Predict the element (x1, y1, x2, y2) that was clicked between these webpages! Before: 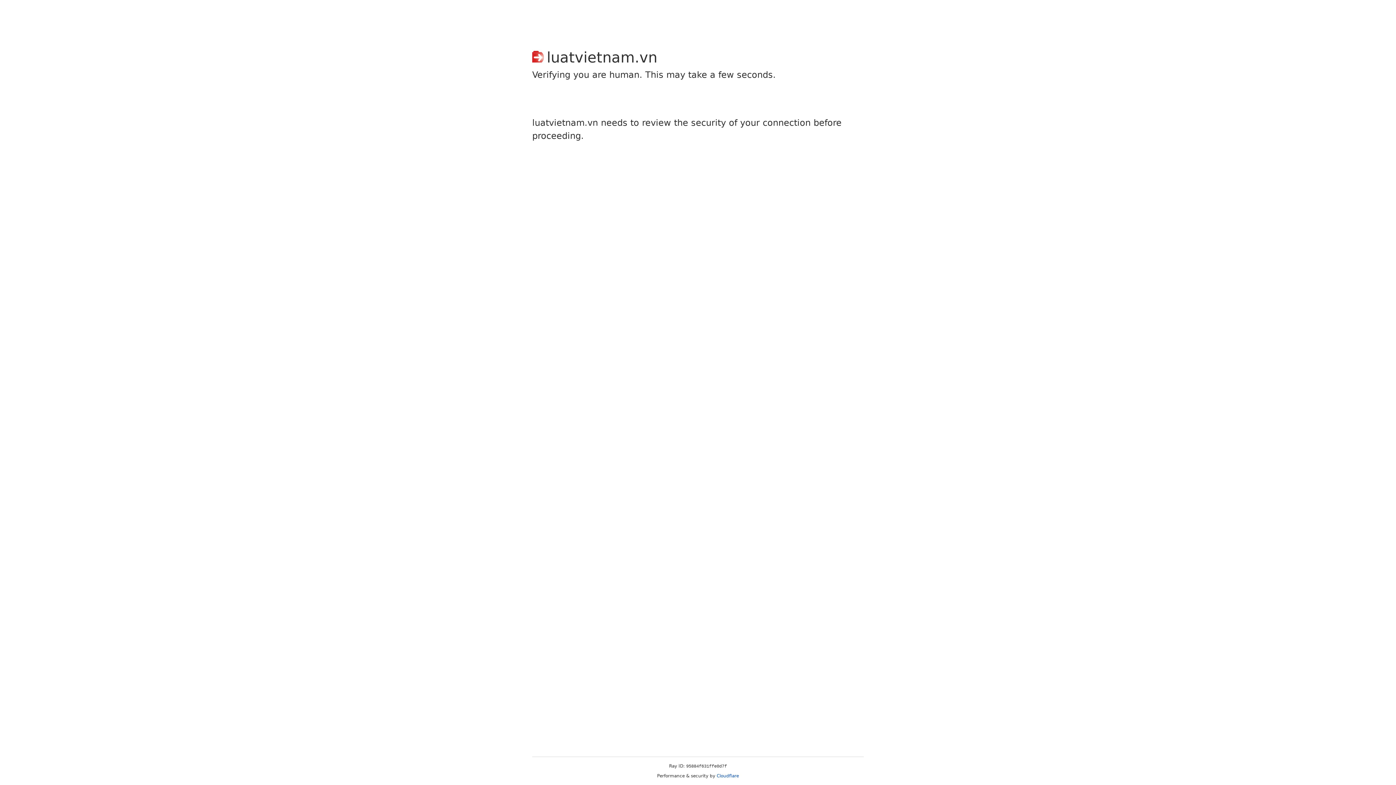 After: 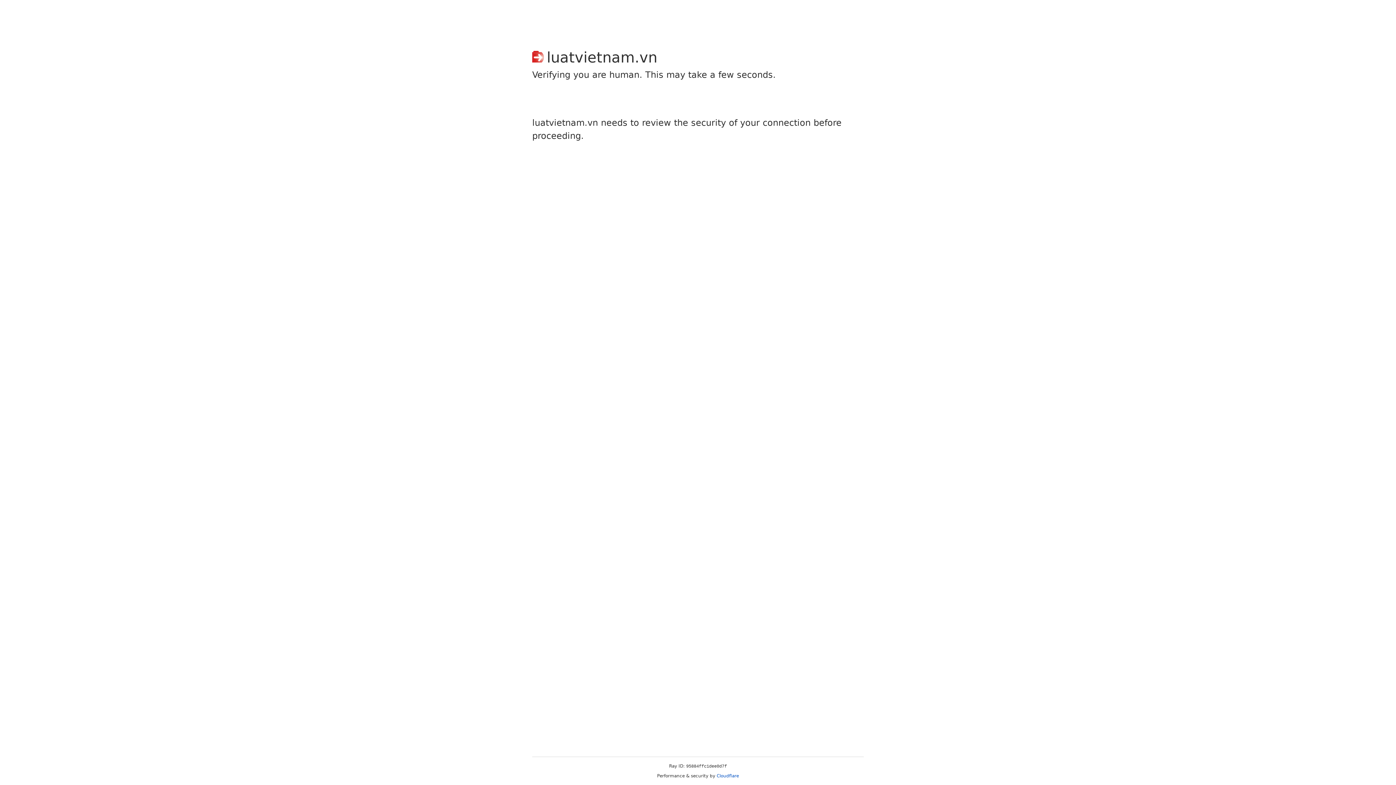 Action: label: Cloudflare bbox: (716, 773, 739, 778)